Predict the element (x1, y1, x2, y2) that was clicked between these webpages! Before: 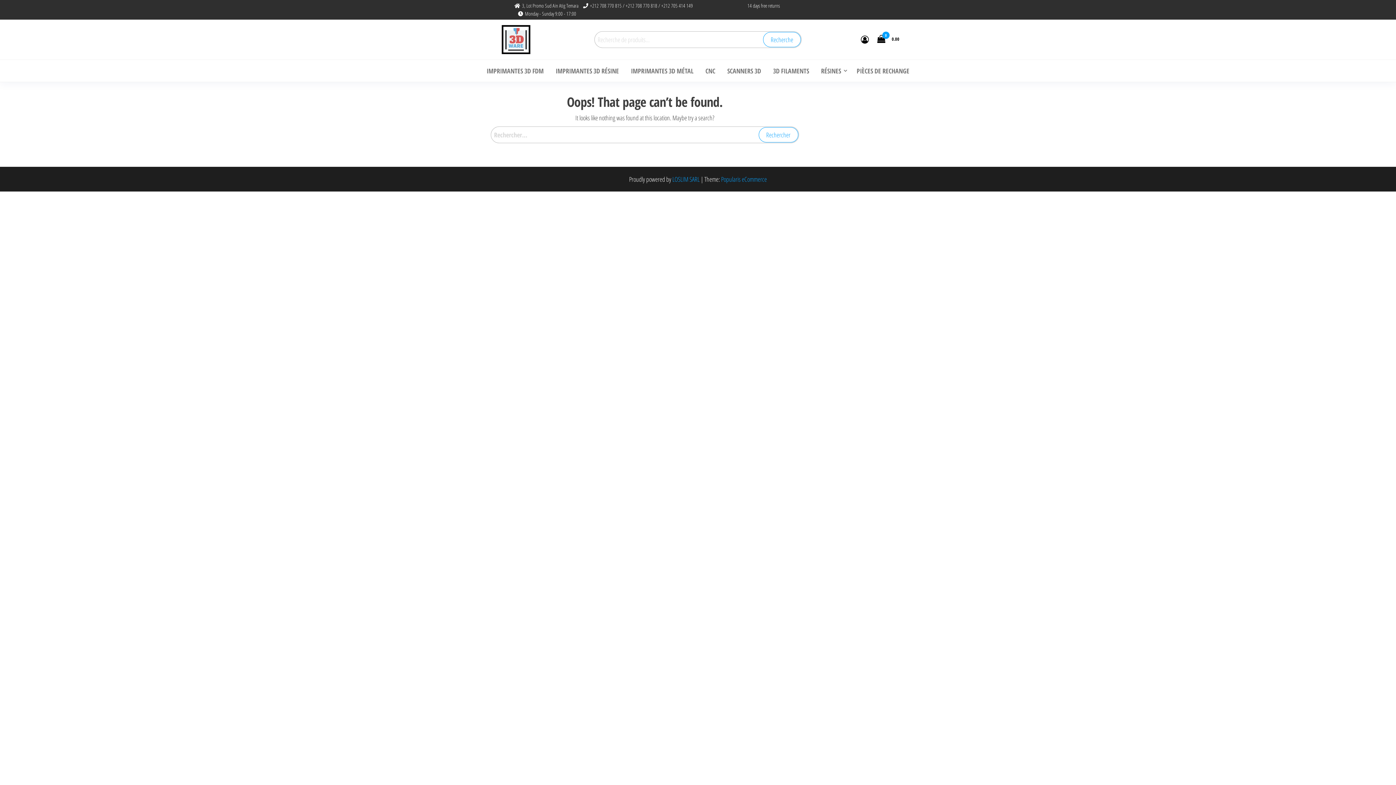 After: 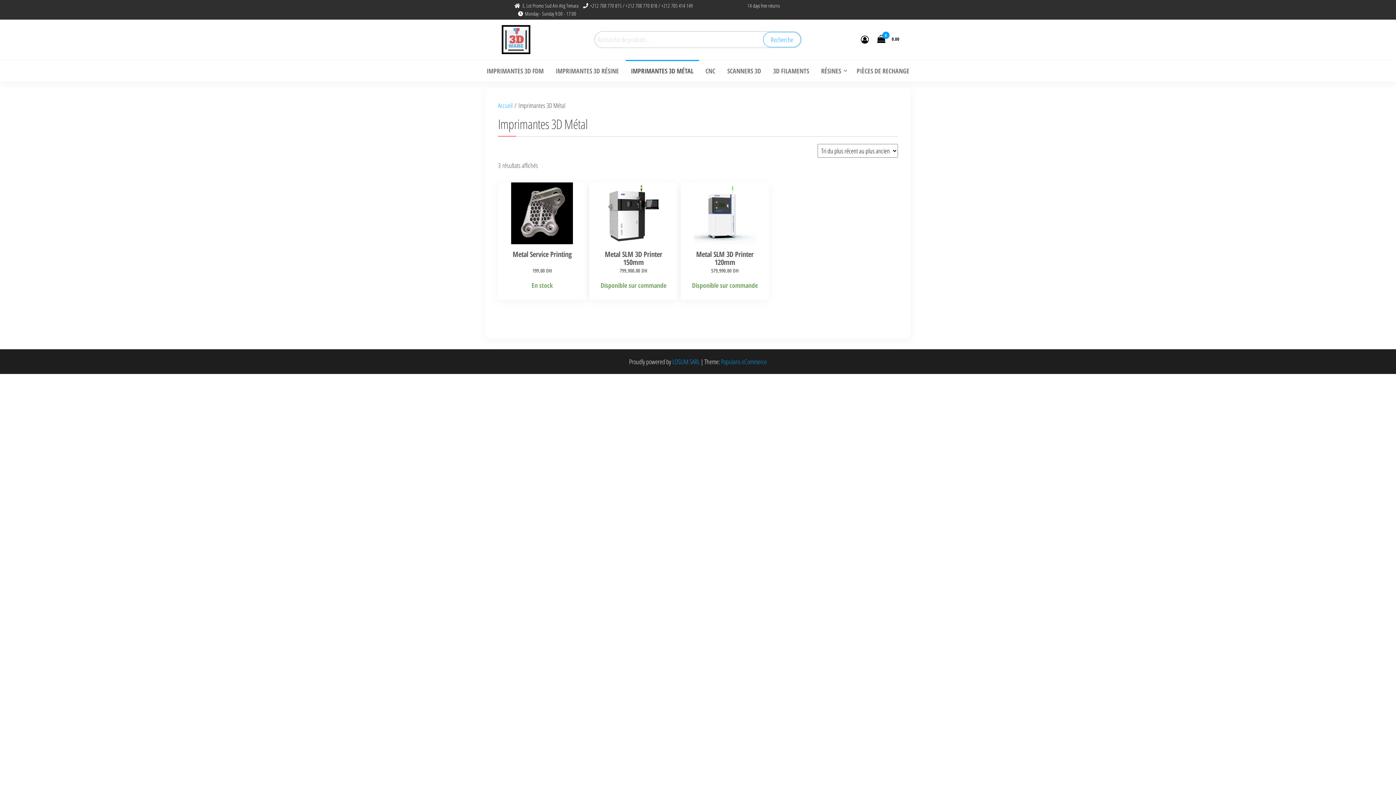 Action: label: IMPRIMANTES 3D MÉTAL bbox: (625, 60, 699, 81)